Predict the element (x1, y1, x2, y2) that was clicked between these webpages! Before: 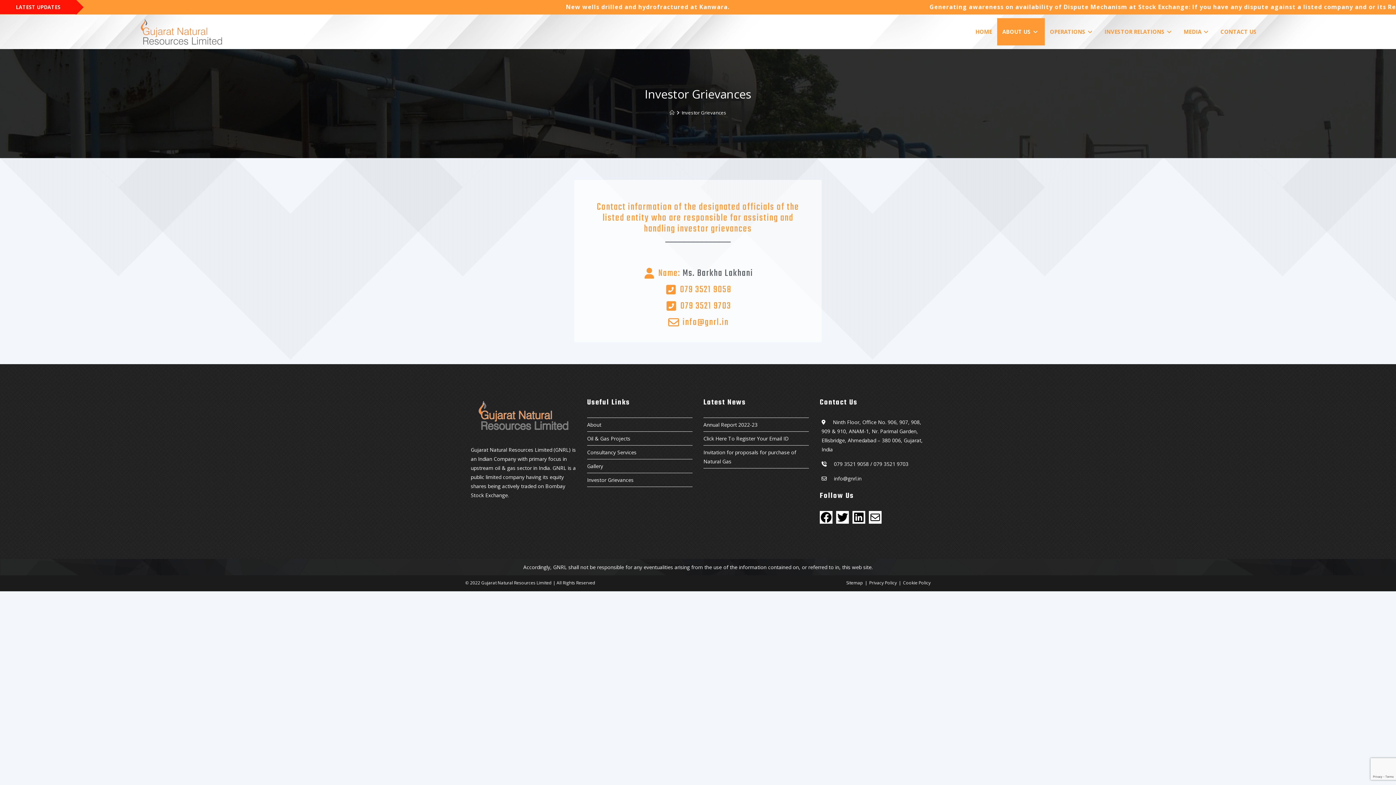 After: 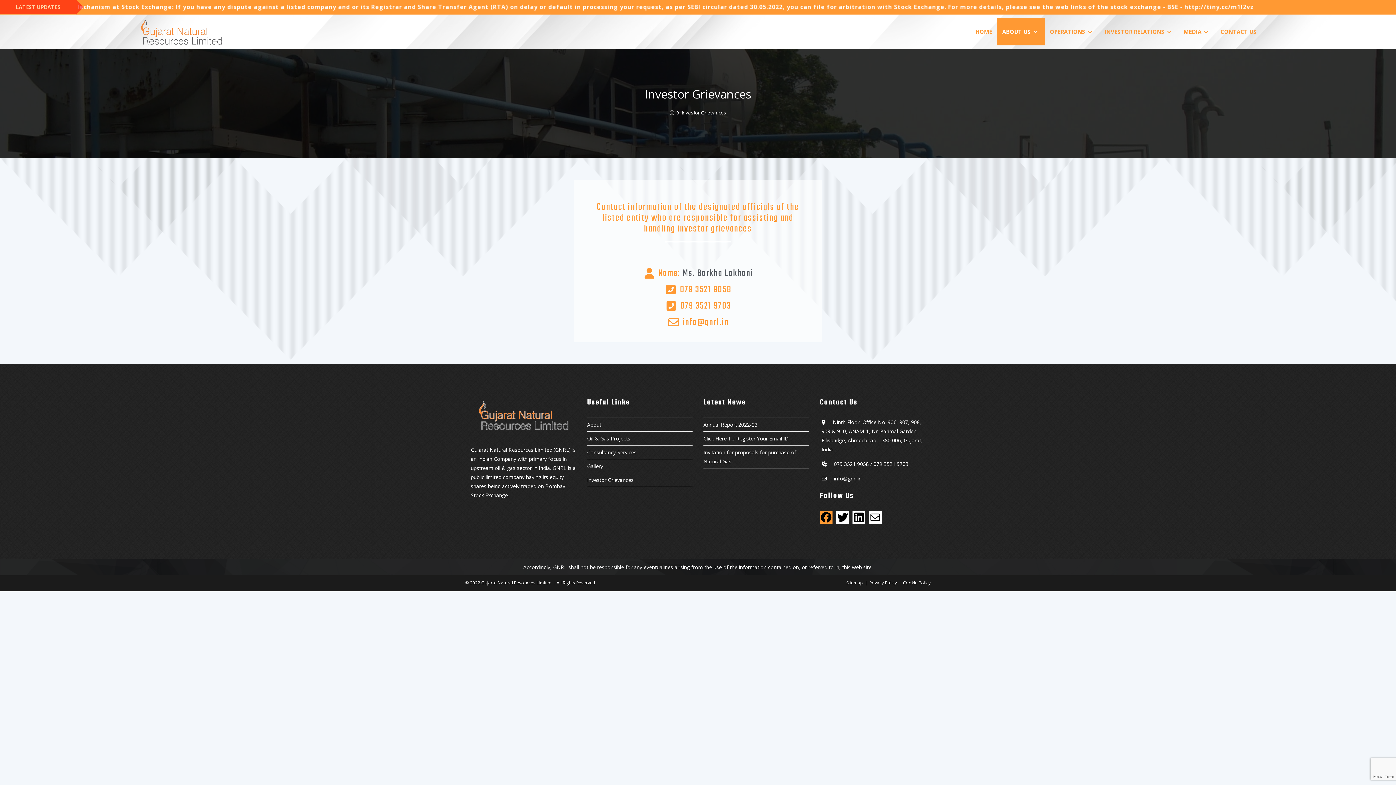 Action: label: Facebook bbox: (820, 518, 832, 525)